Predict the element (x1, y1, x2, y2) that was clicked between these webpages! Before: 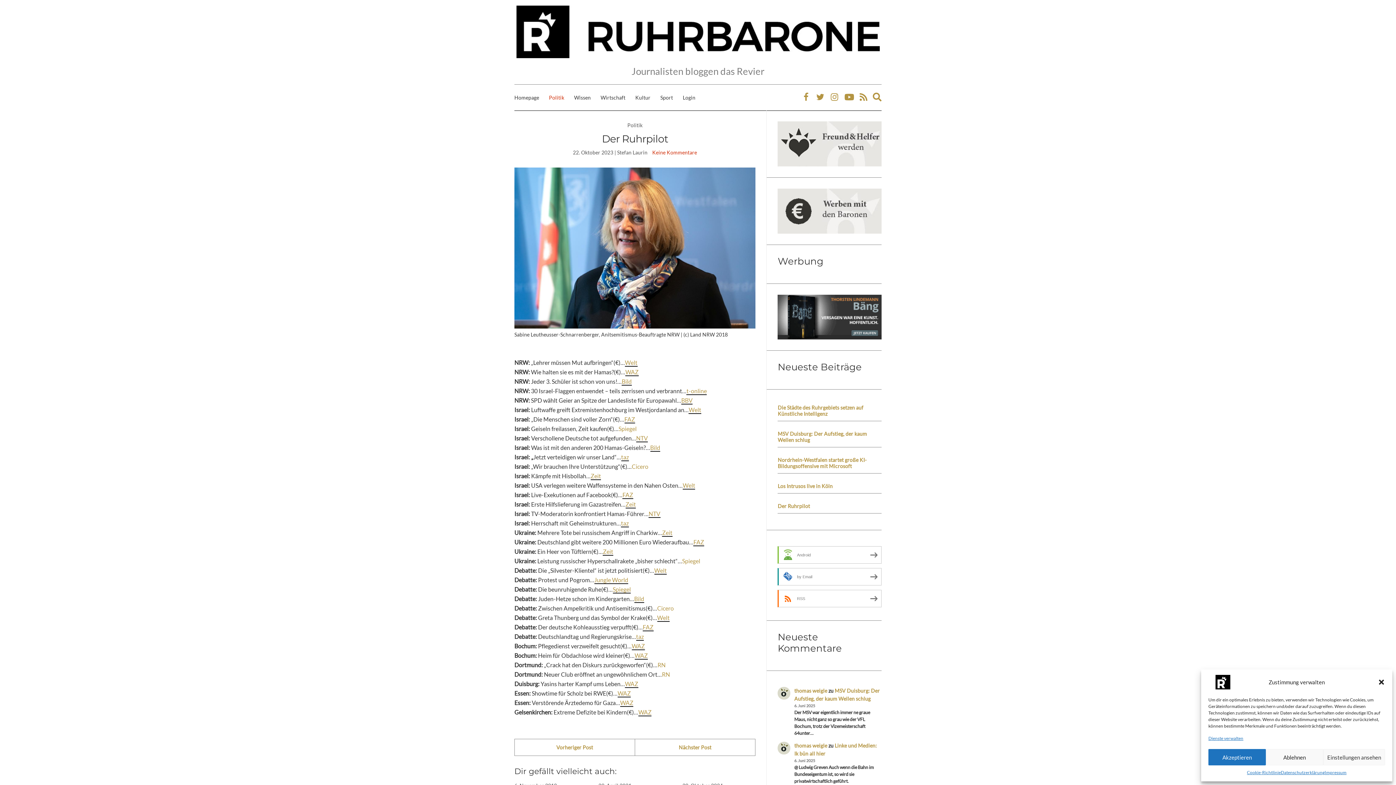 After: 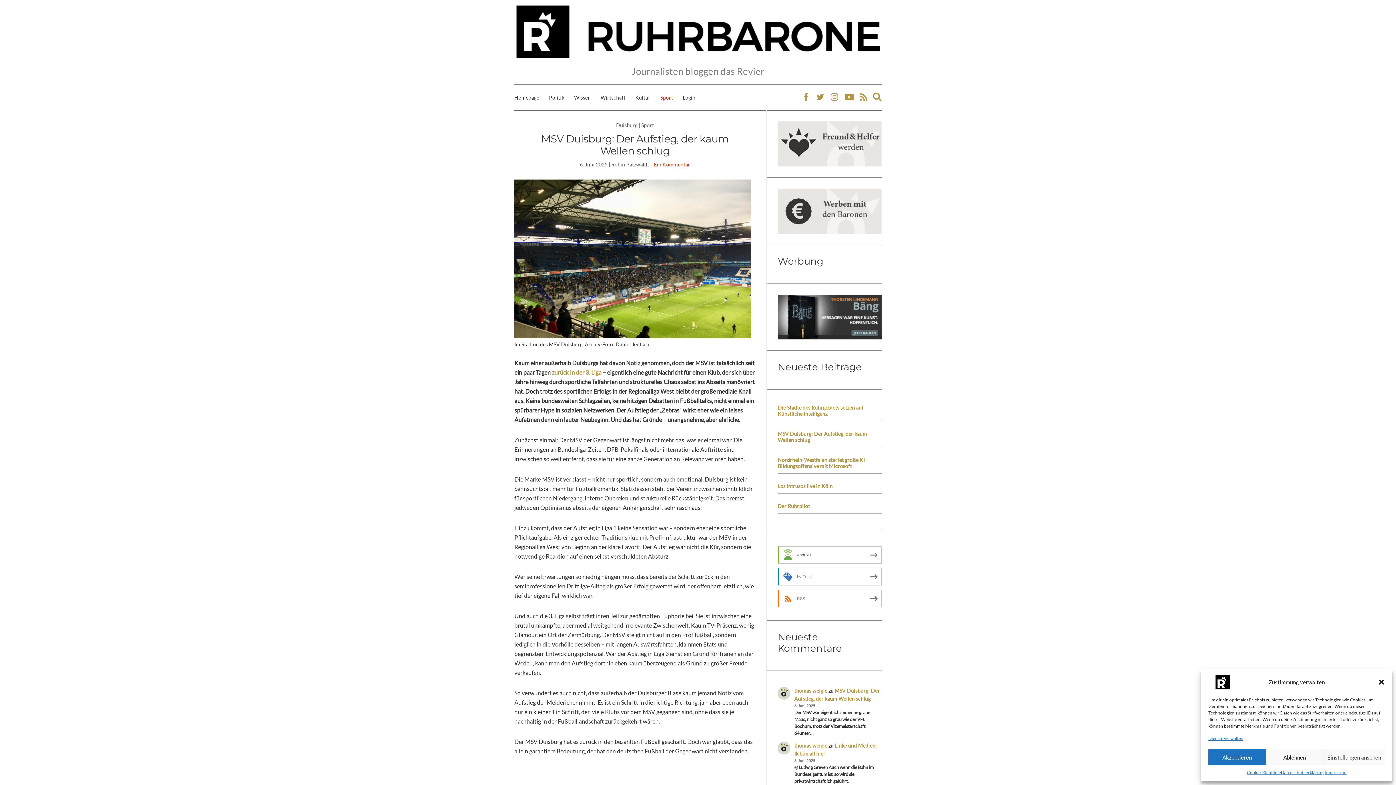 Action: label: MSV Duisburg: Der Aufstieg, der kaum Wellen schlug bbox: (777, 427, 881, 447)